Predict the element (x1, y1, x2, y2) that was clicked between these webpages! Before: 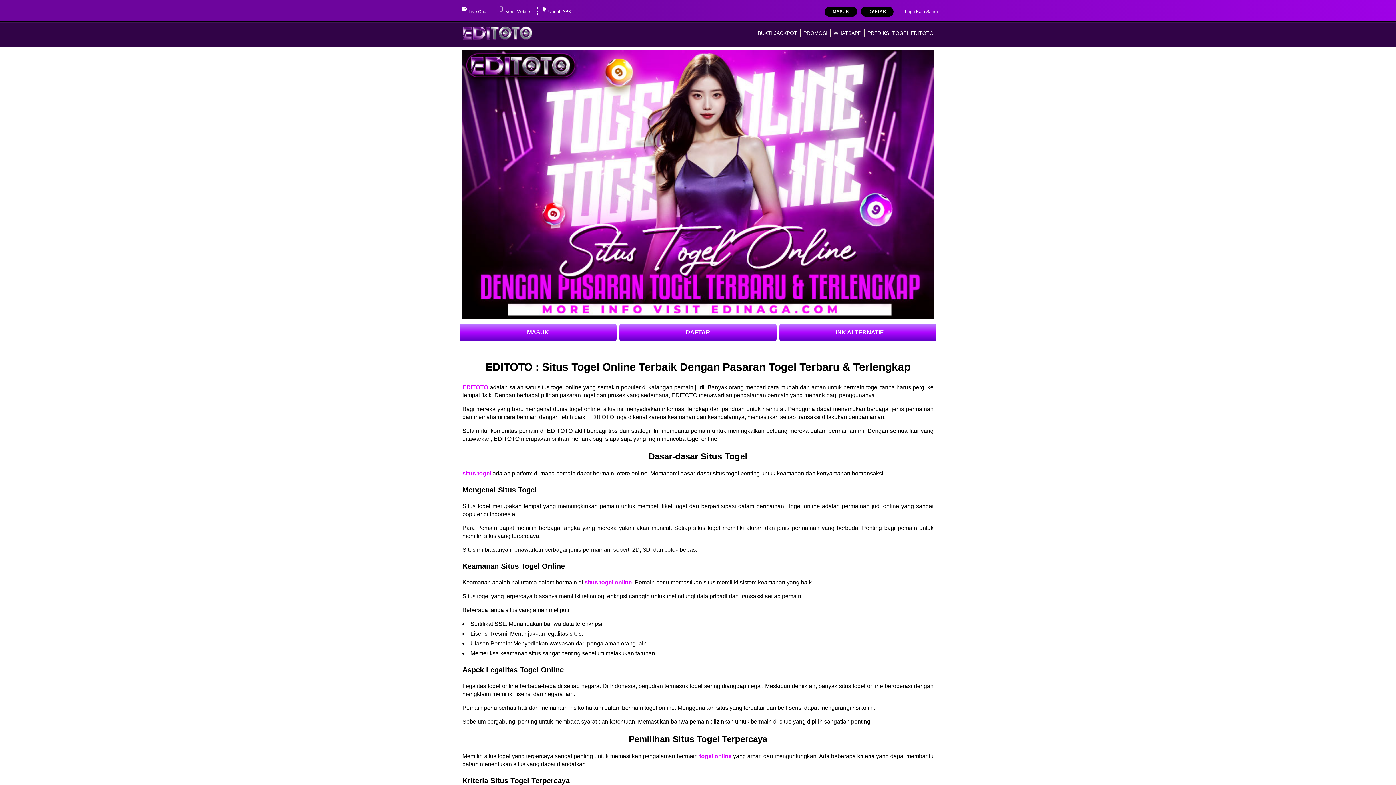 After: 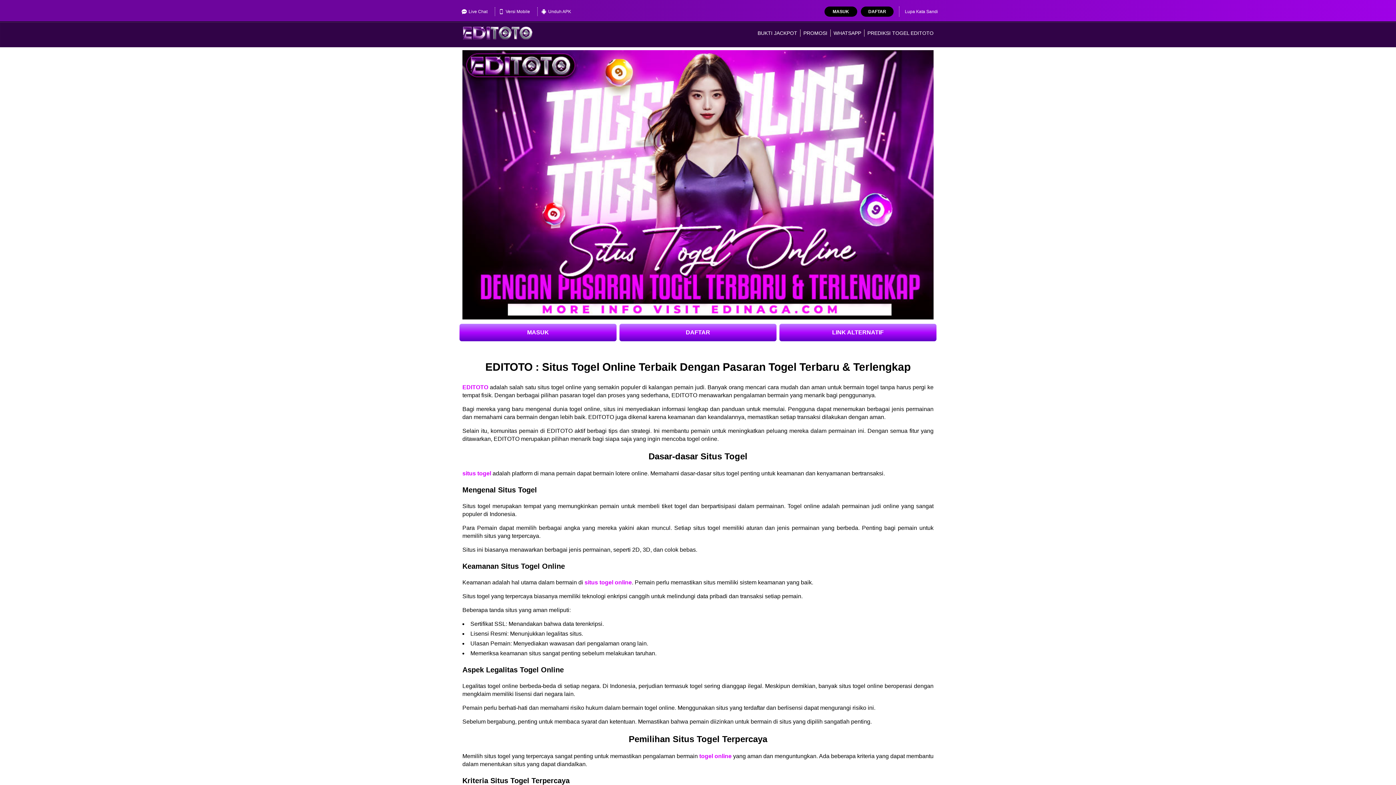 Action: label: DAFTAR bbox: (619, 323, 776, 341)